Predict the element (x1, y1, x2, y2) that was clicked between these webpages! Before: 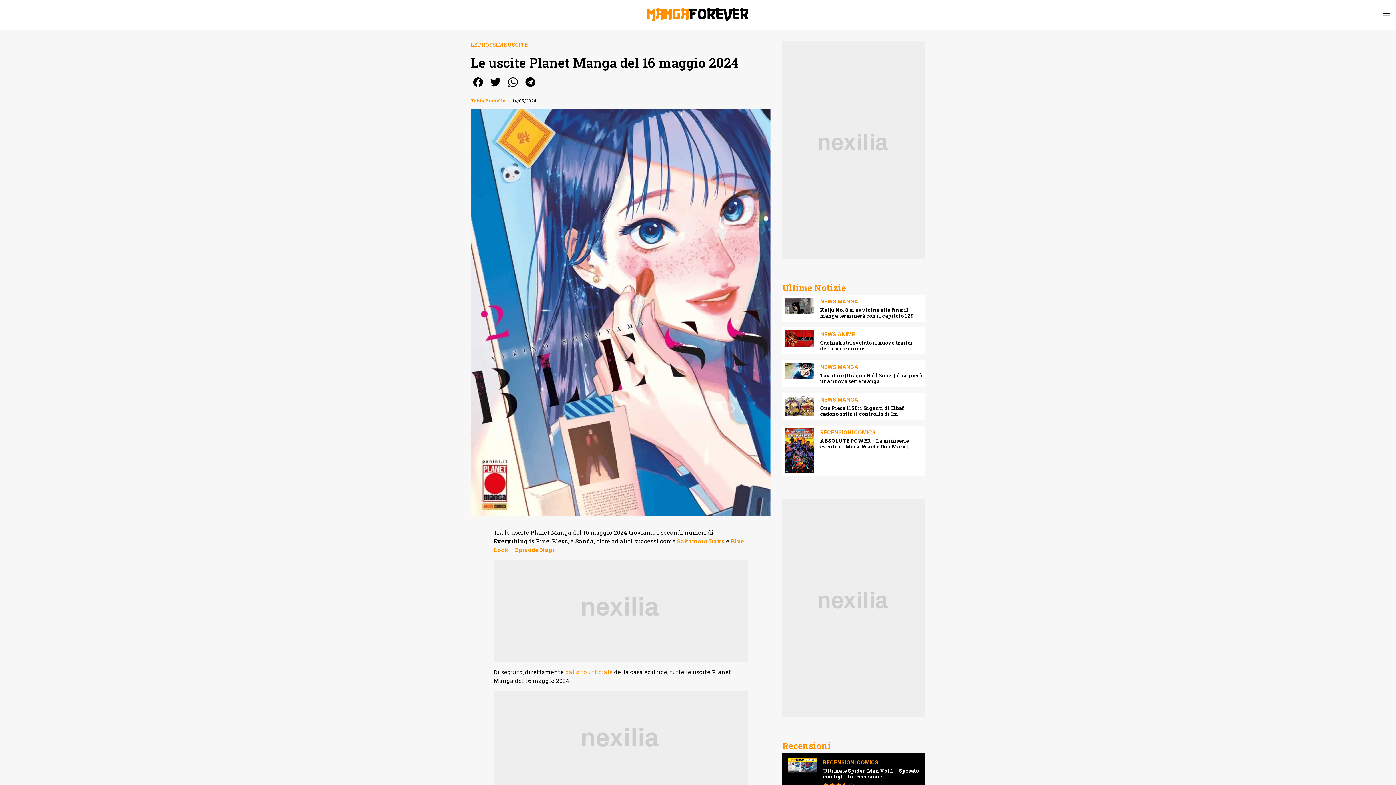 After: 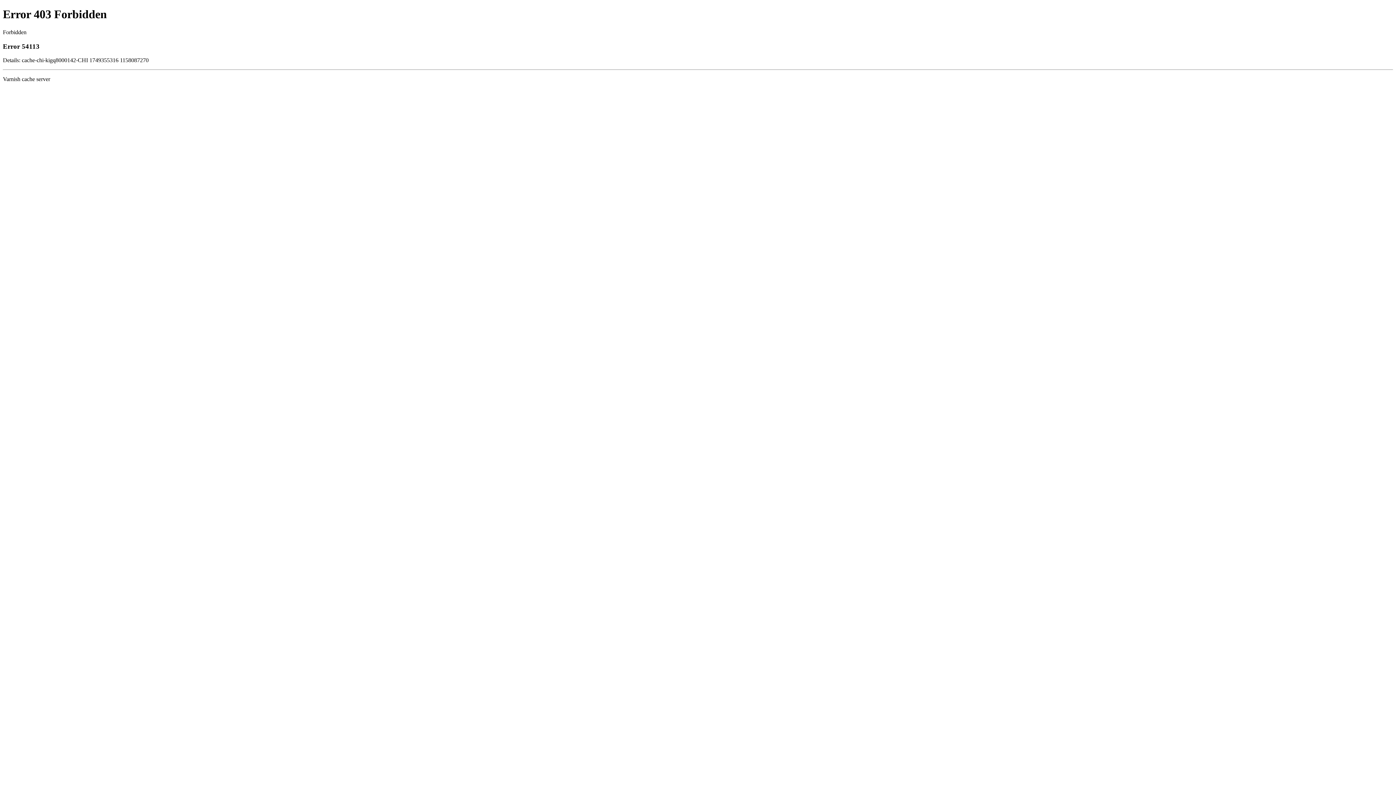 Action: bbox: (565, 668, 612, 675) label: dal sito ufficiale